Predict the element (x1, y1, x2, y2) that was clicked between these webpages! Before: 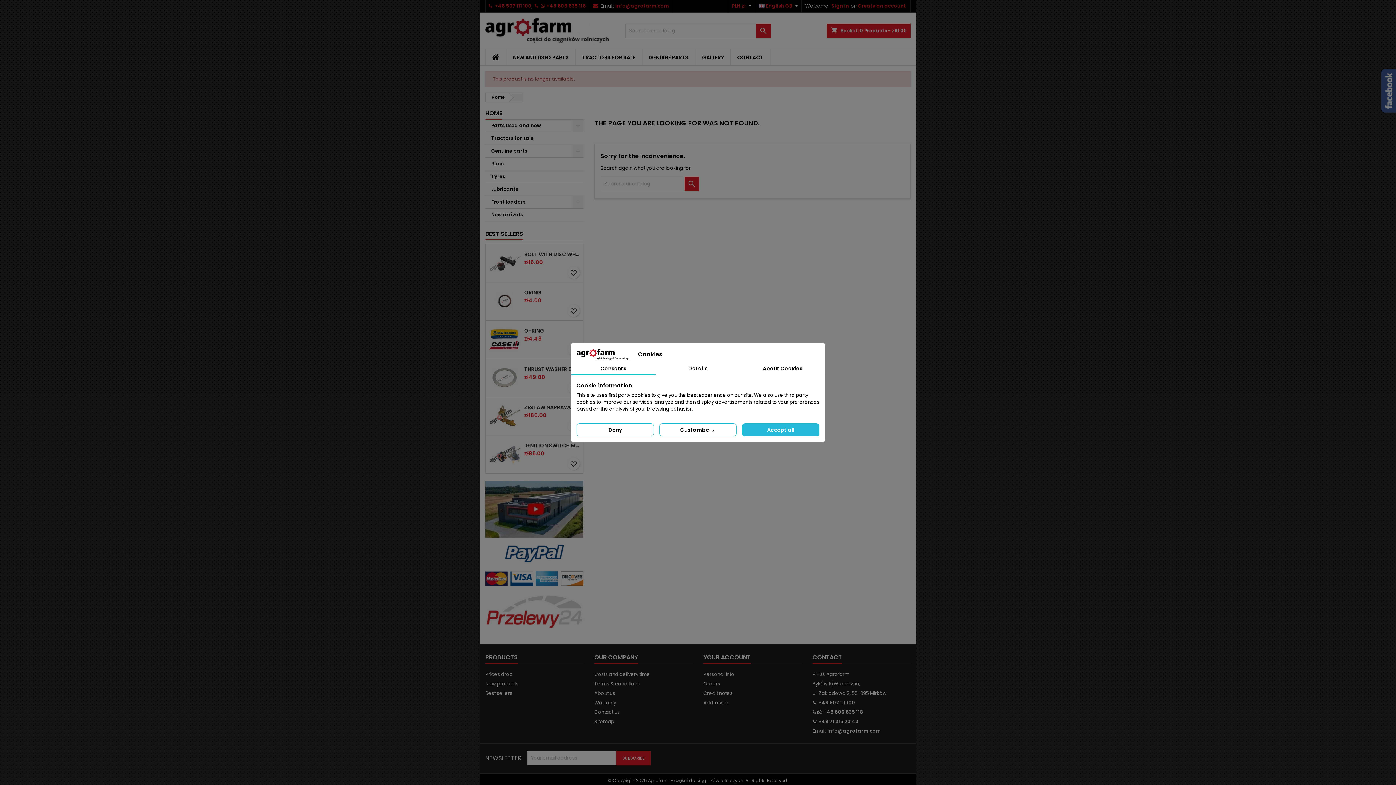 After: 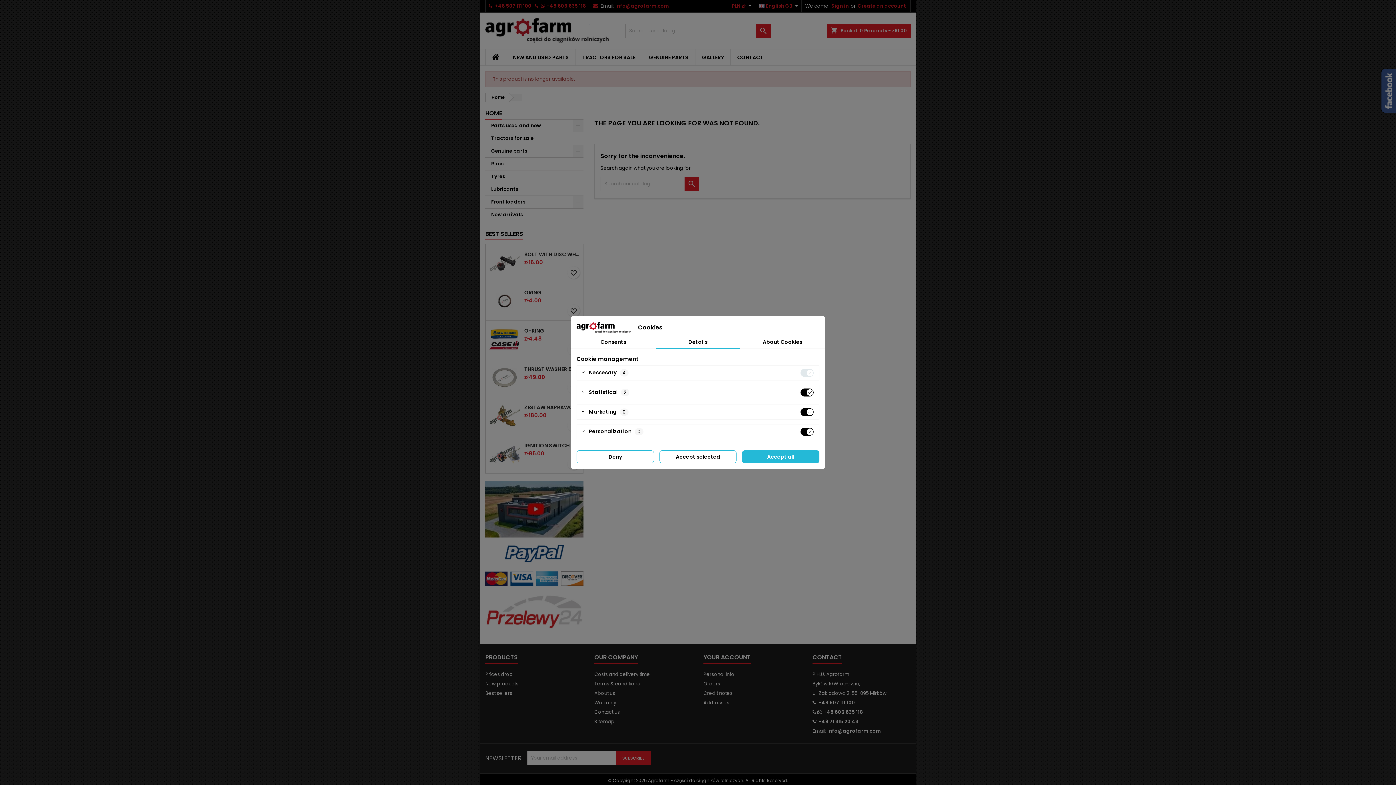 Action: bbox: (655, 362, 740, 375) label: Details